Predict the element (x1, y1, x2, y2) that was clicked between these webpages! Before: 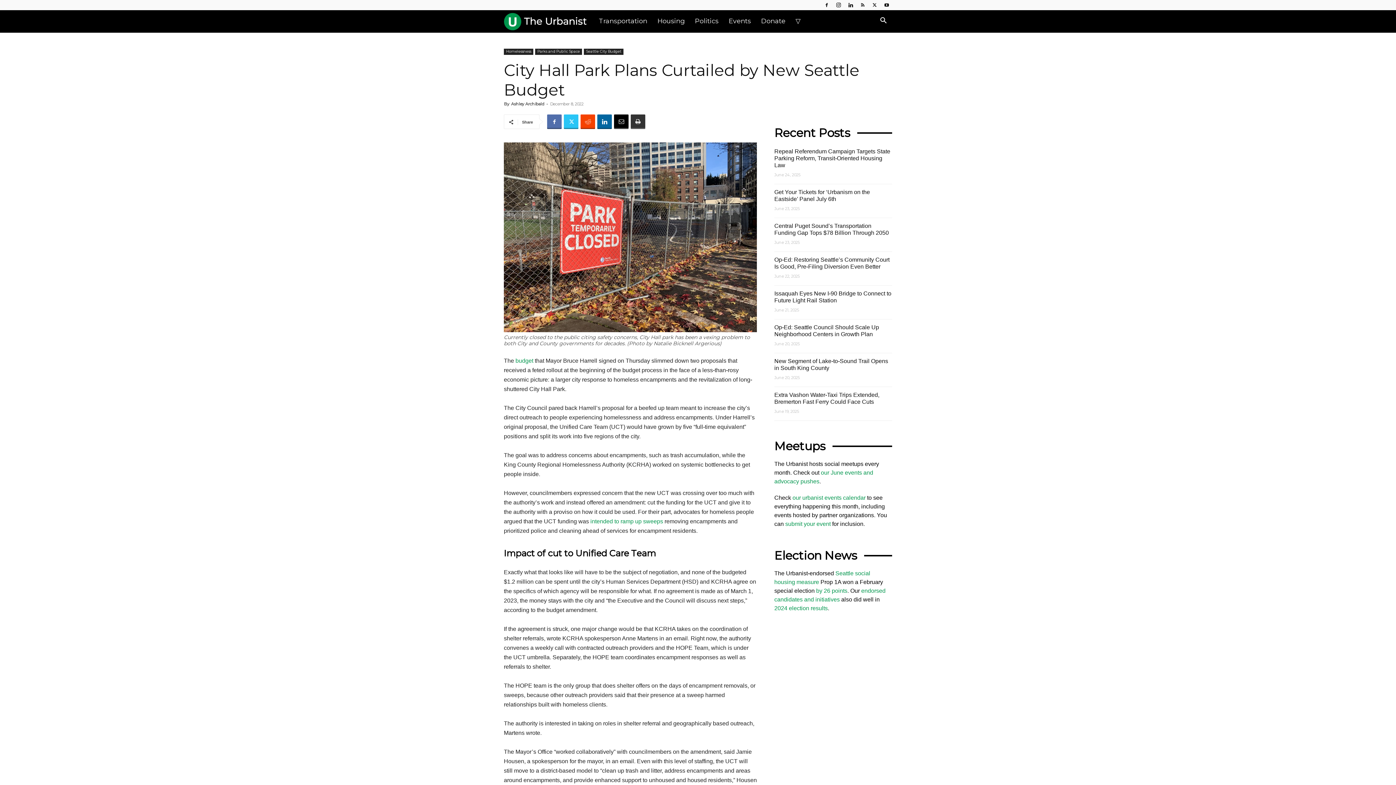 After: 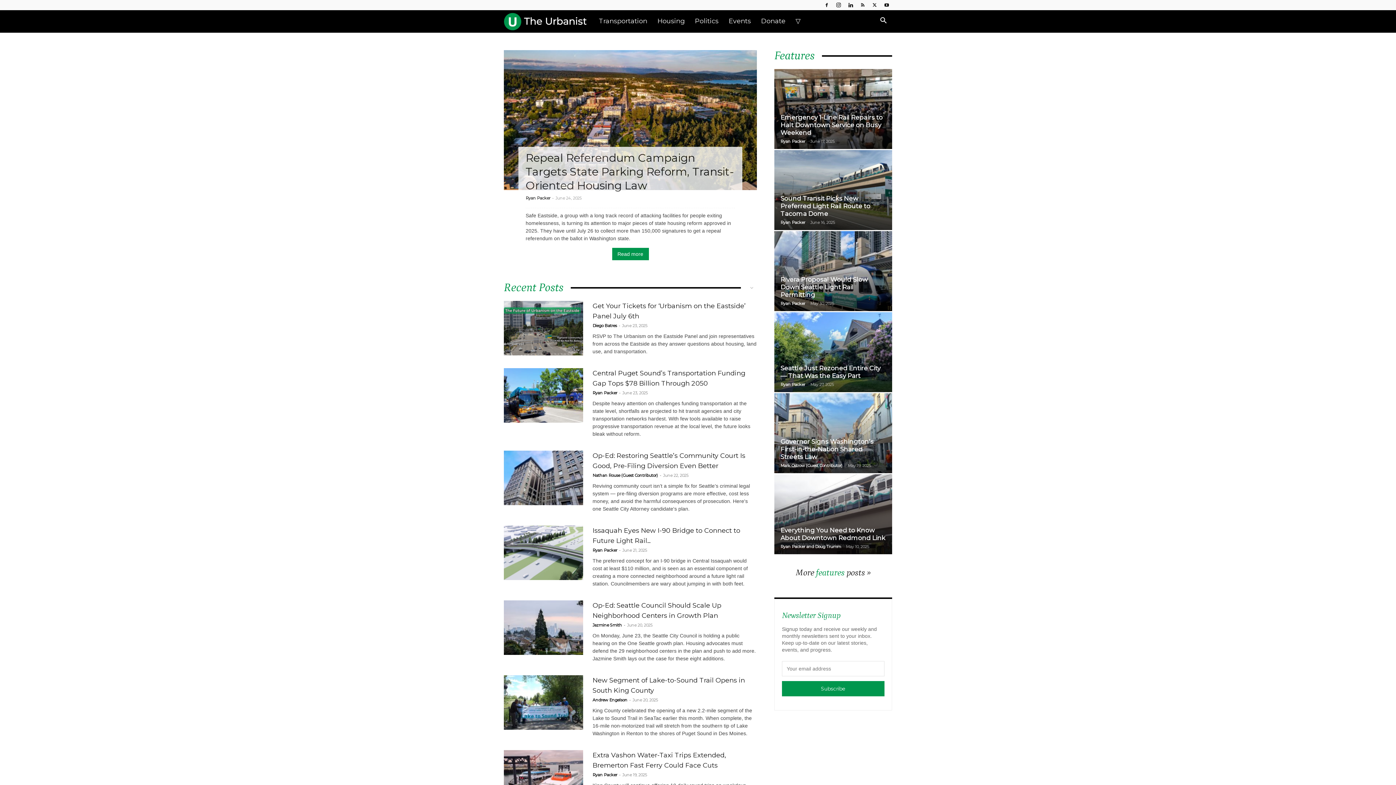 Action: label: Logo bbox: (504, 17, 593, 24)